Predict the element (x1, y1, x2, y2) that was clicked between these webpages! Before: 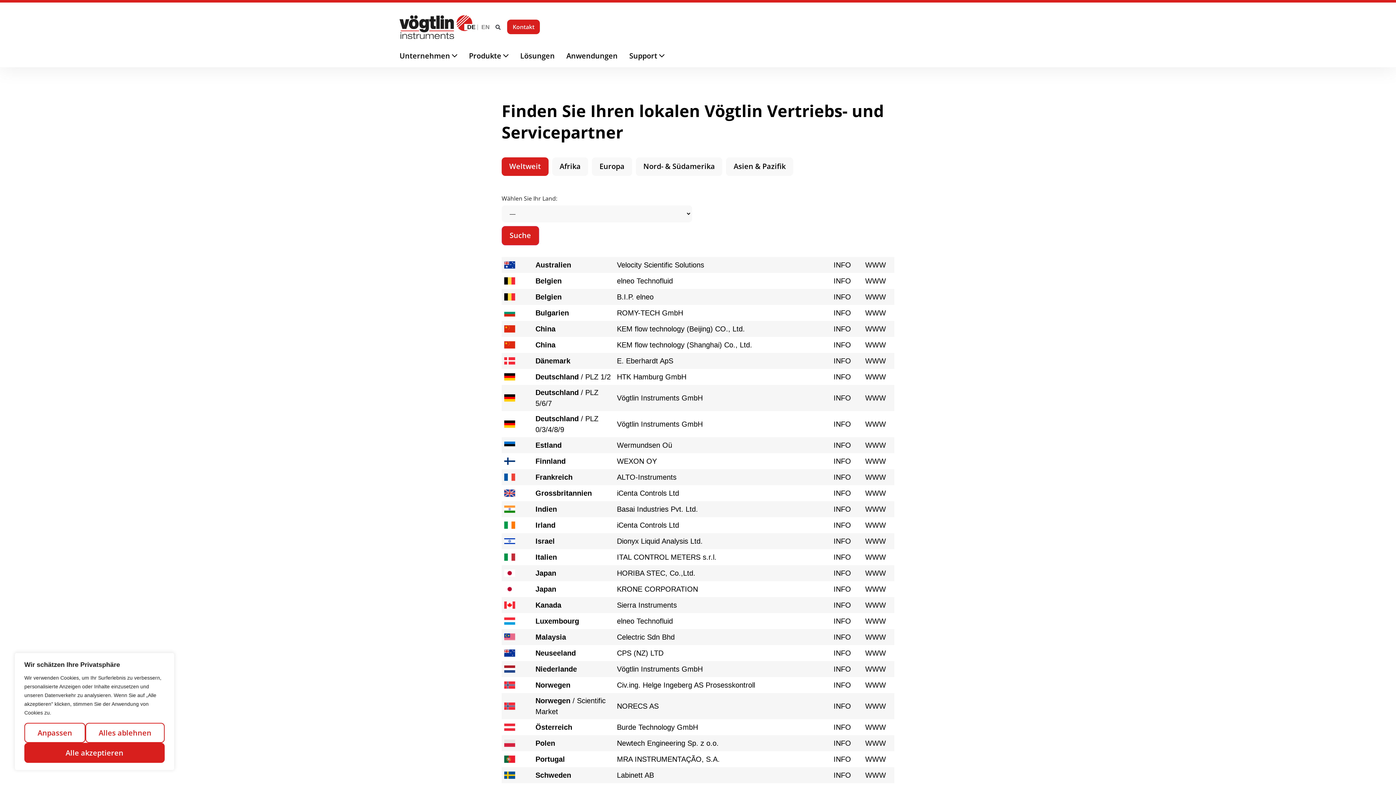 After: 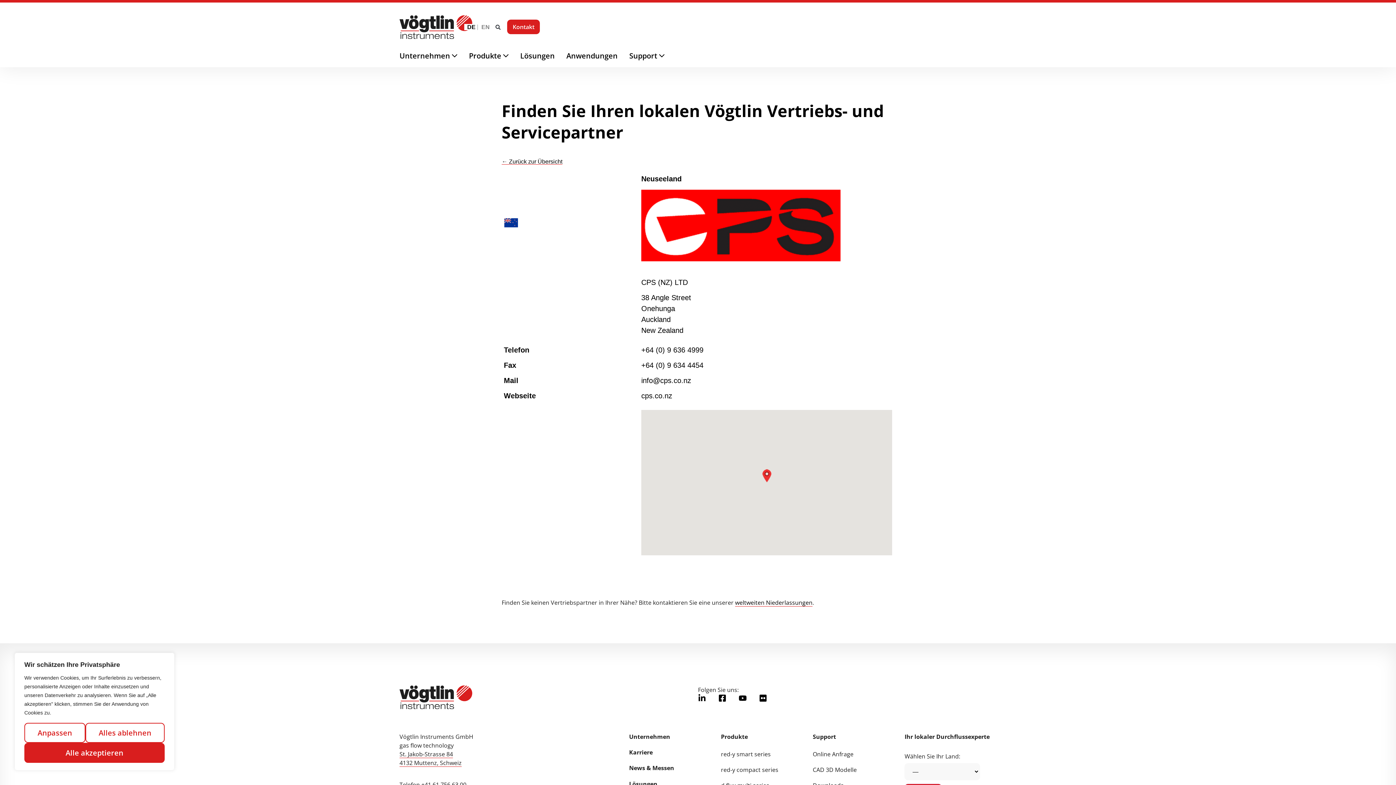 Action: label: INFO bbox: (833, 649, 851, 657)